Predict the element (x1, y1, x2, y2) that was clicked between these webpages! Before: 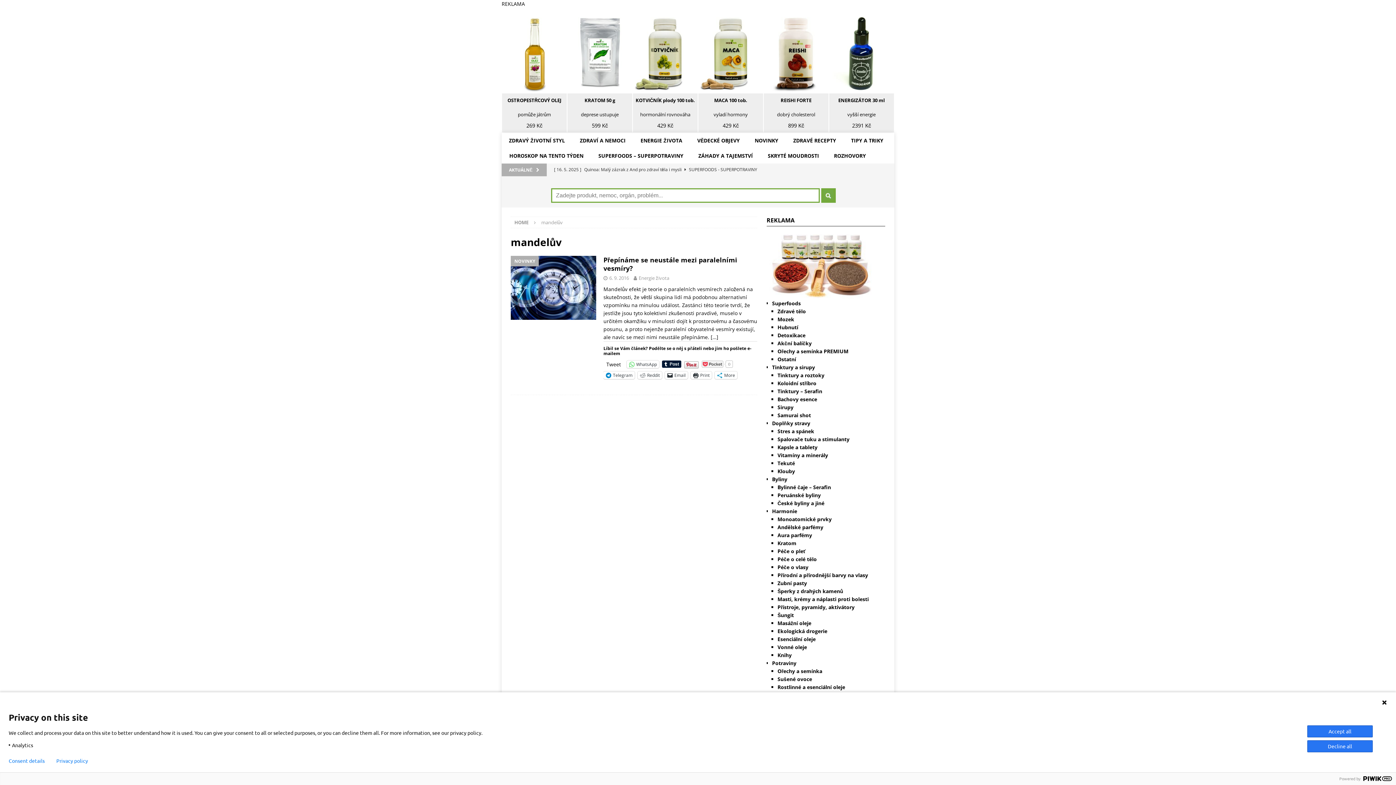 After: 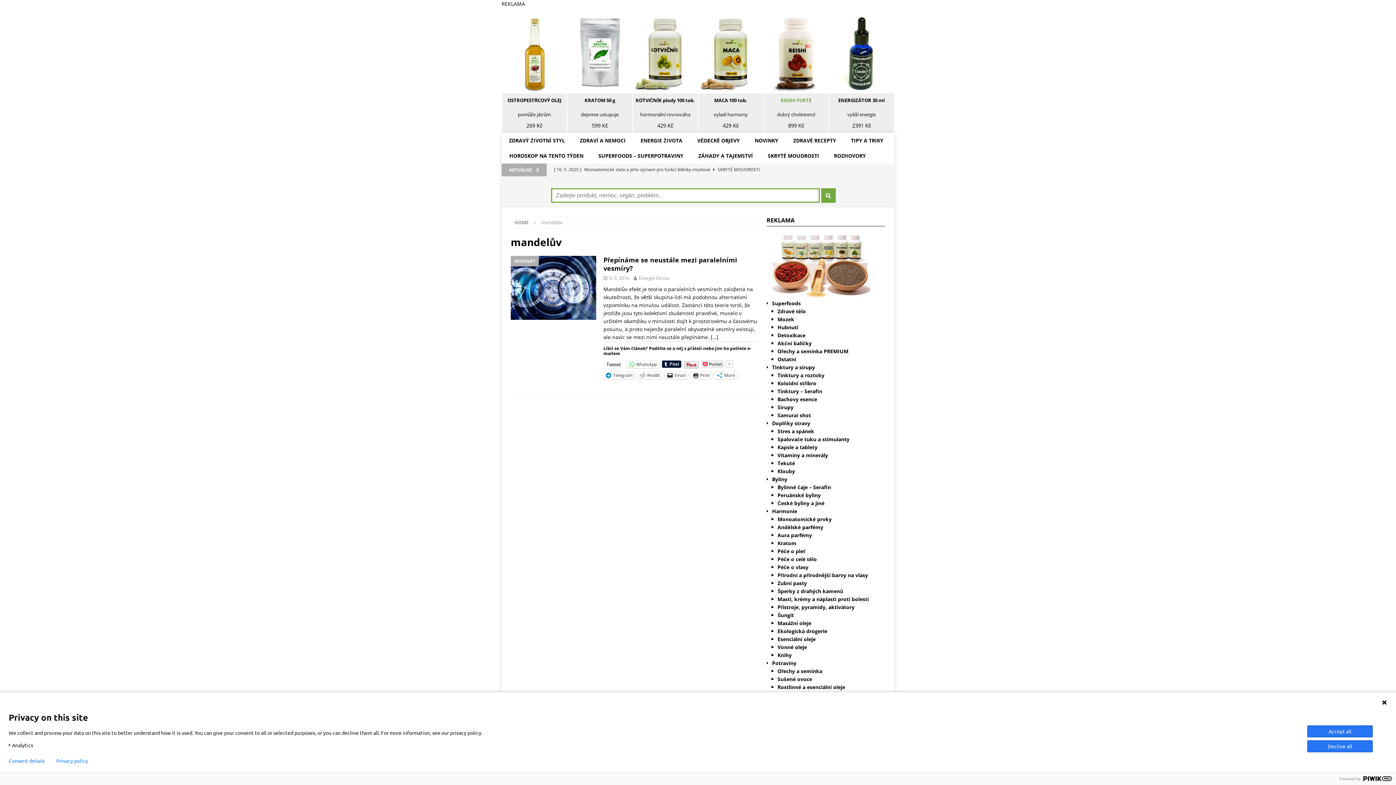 Action: label: REISHI FORTE bbox: (763, 93, 828, 107)